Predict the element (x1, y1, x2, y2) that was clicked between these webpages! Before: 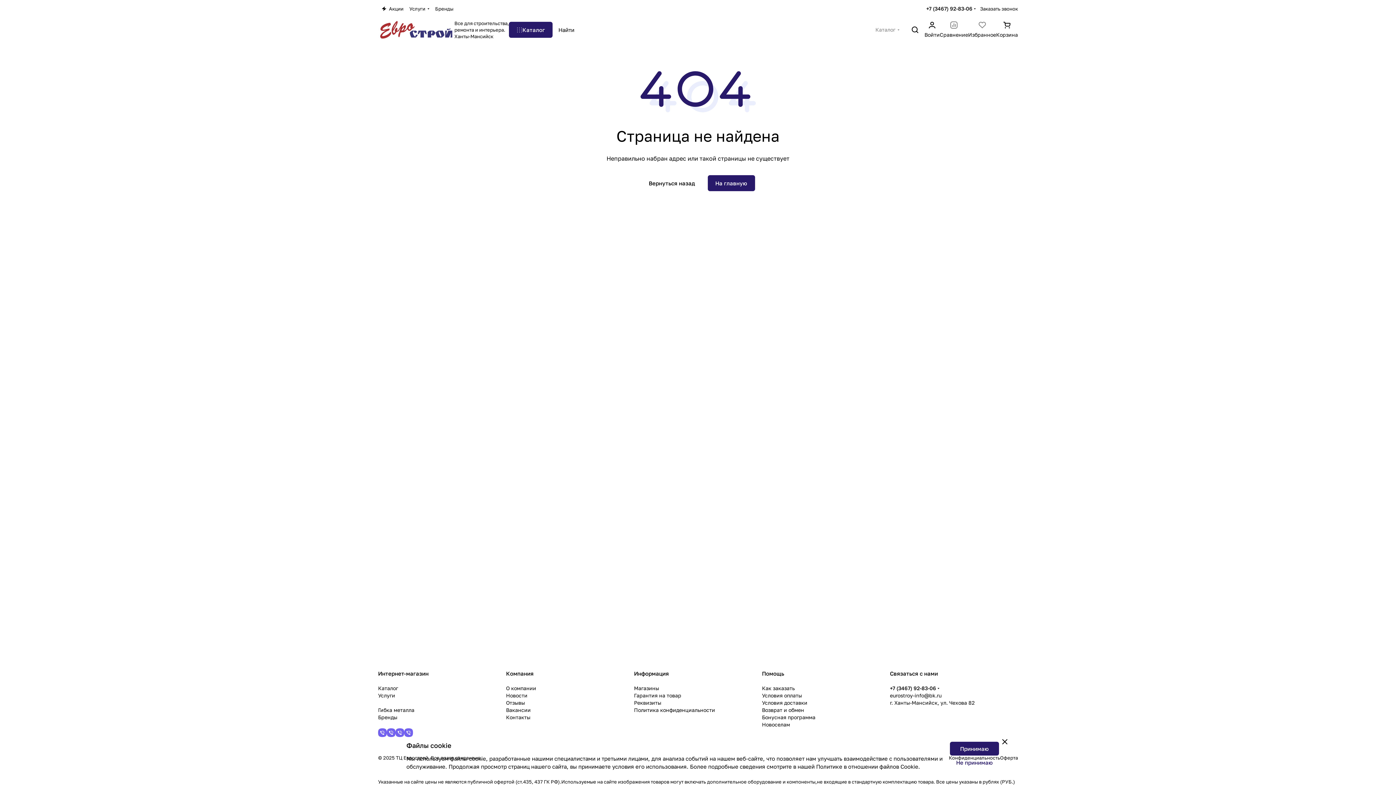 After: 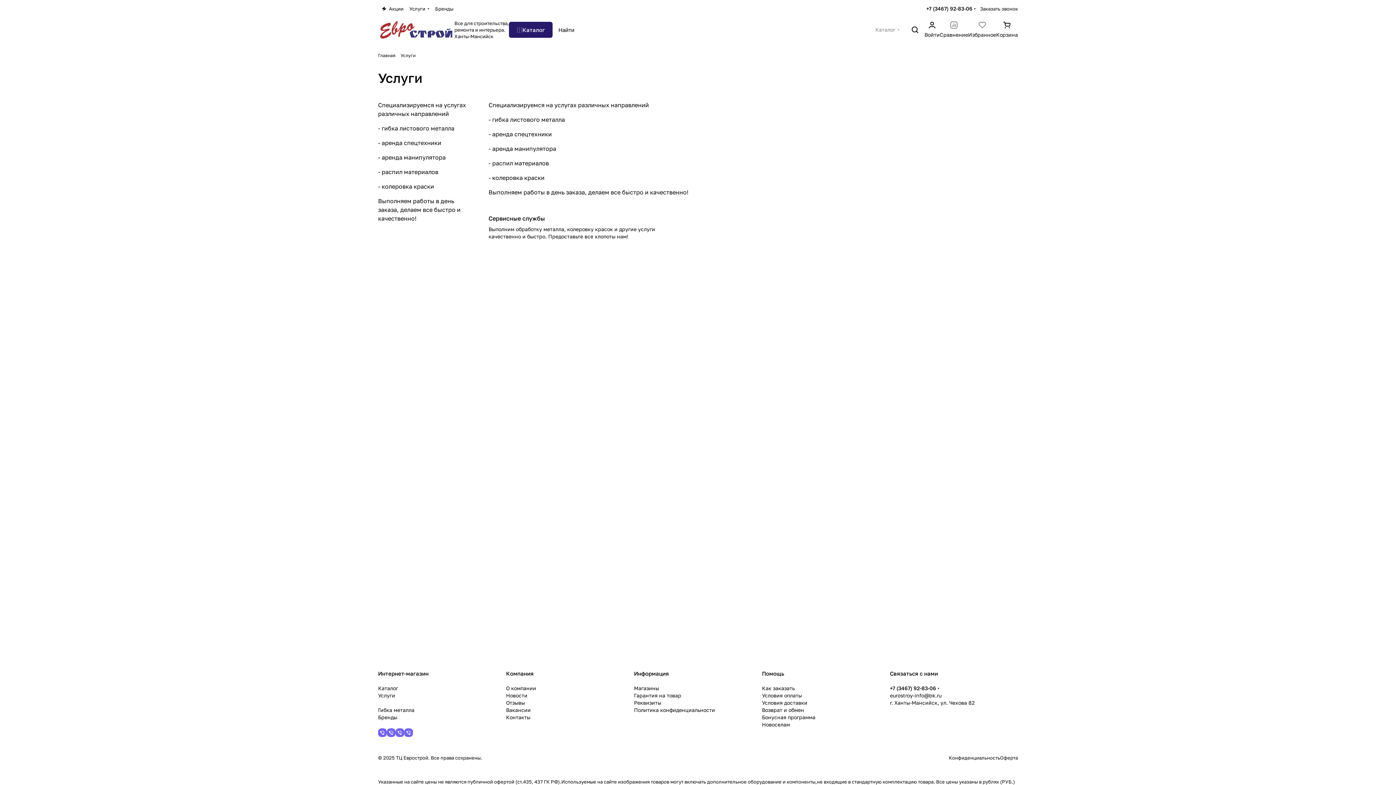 Action: label: Услуги bbox: (378, 692, 395, 698)